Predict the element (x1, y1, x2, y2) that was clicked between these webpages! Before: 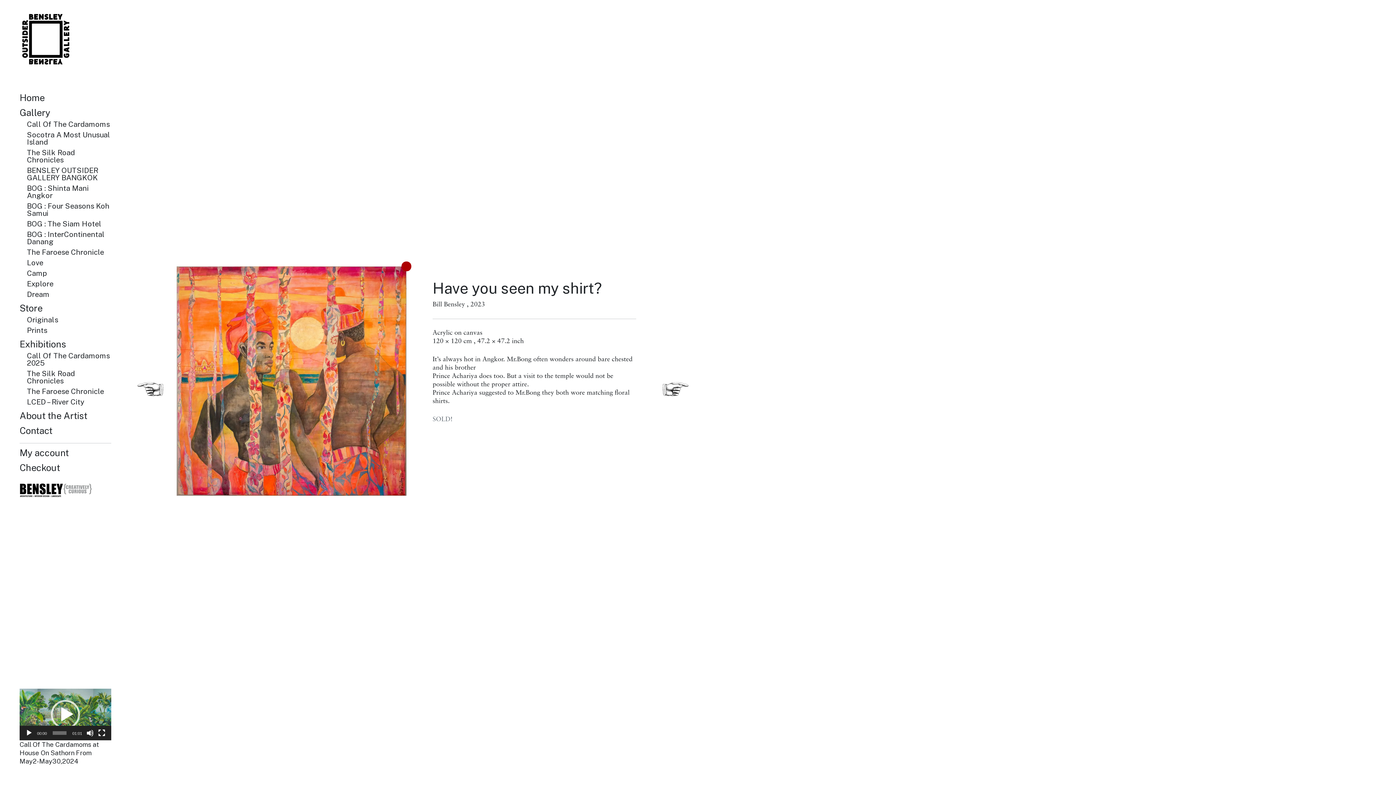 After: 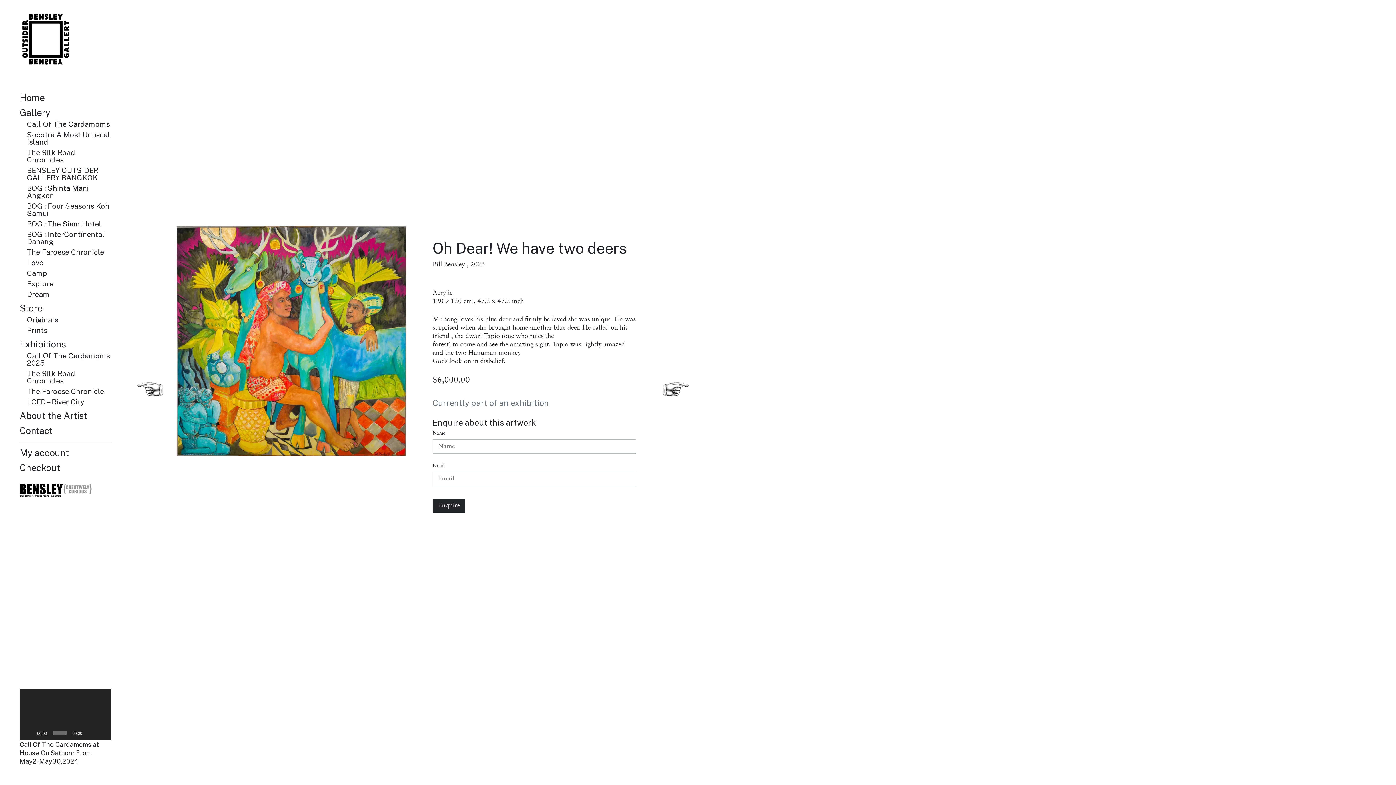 Action: bbox: (137, 381, 163, 397)